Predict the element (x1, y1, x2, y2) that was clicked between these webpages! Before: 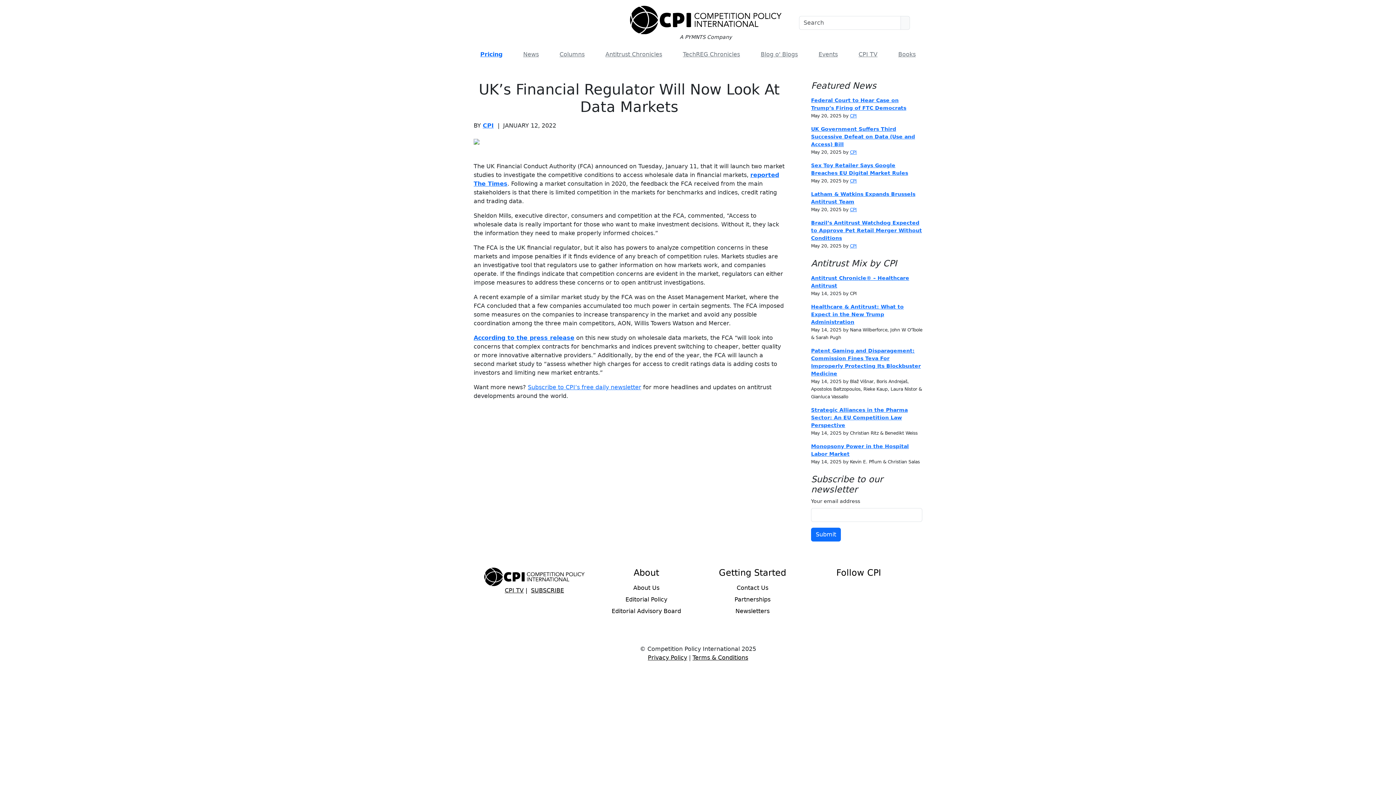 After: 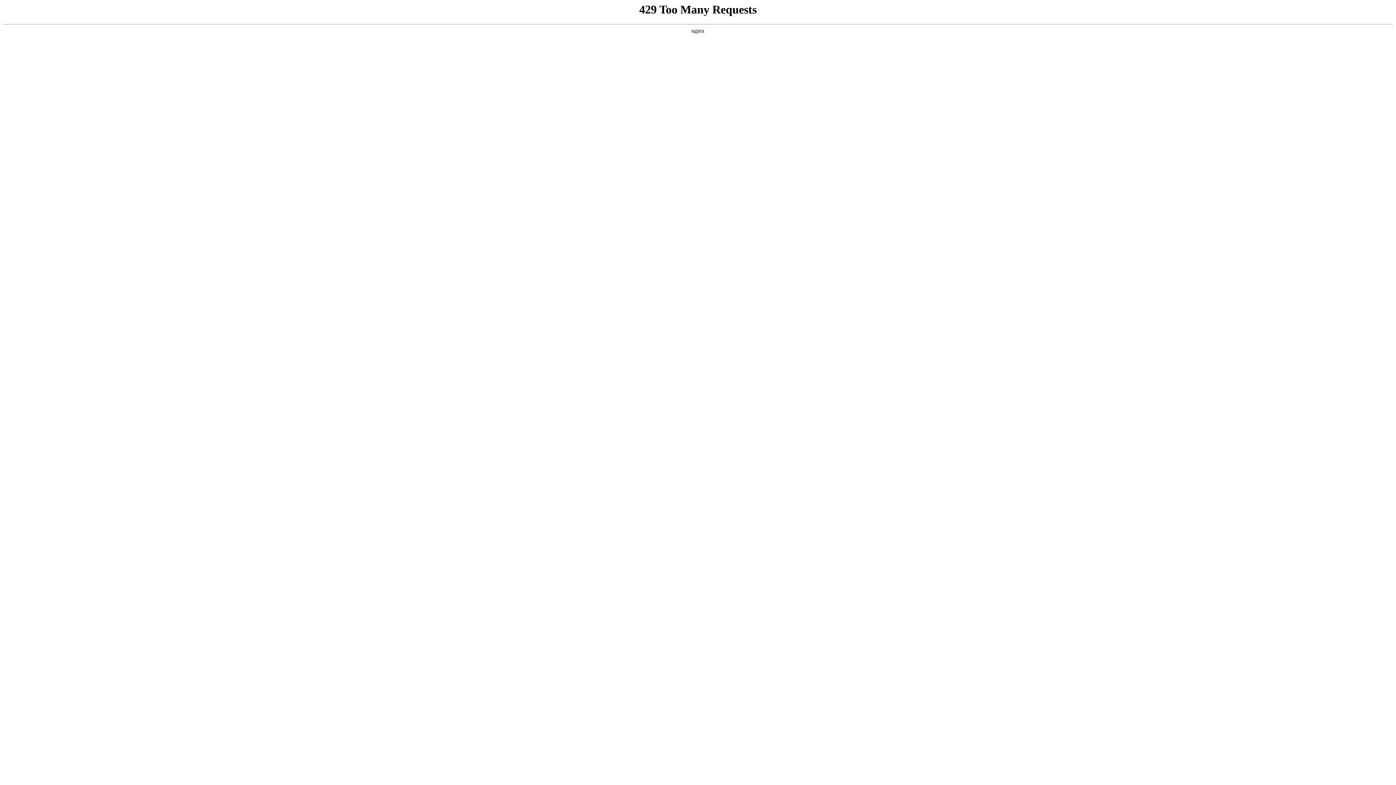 Action: bbox: (692, 654, 748, 661) label: Terms & Conditions